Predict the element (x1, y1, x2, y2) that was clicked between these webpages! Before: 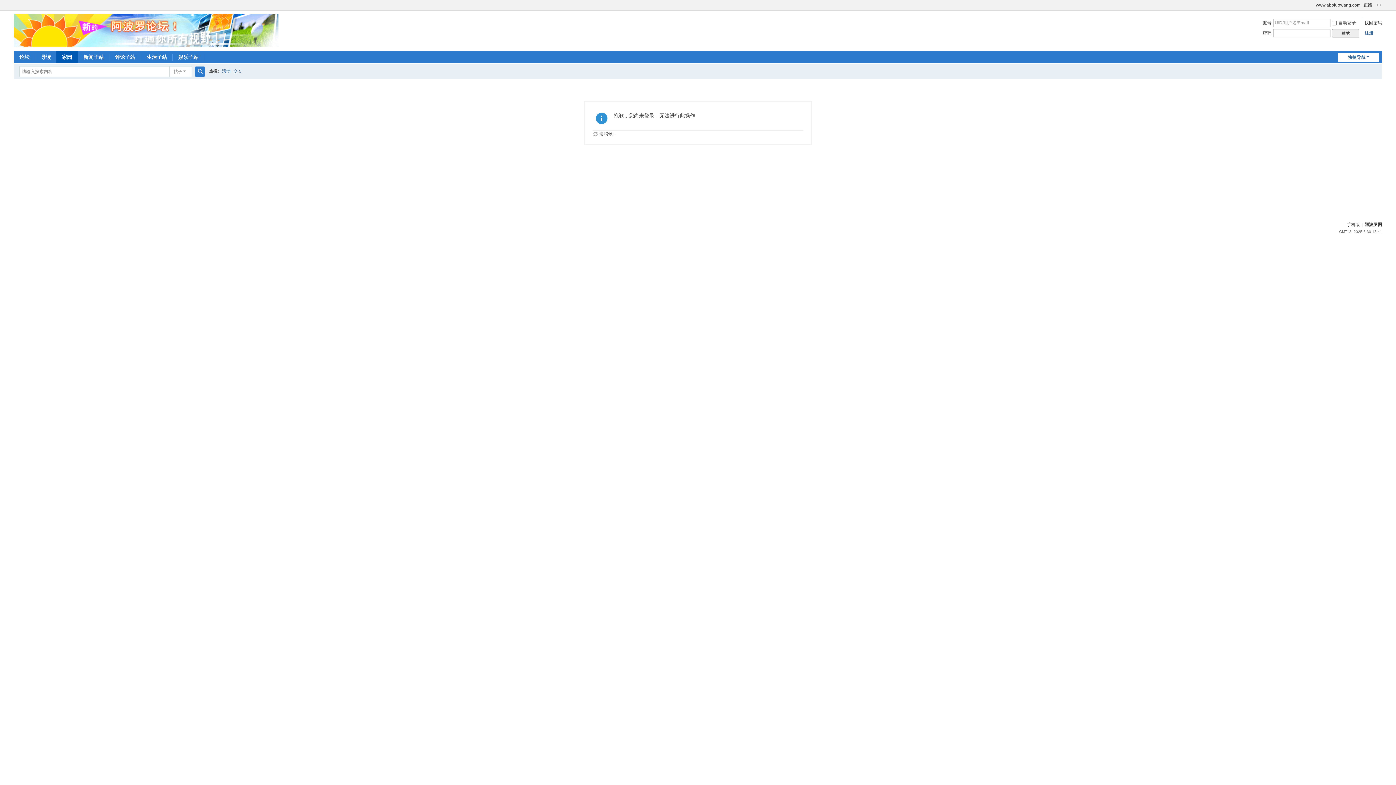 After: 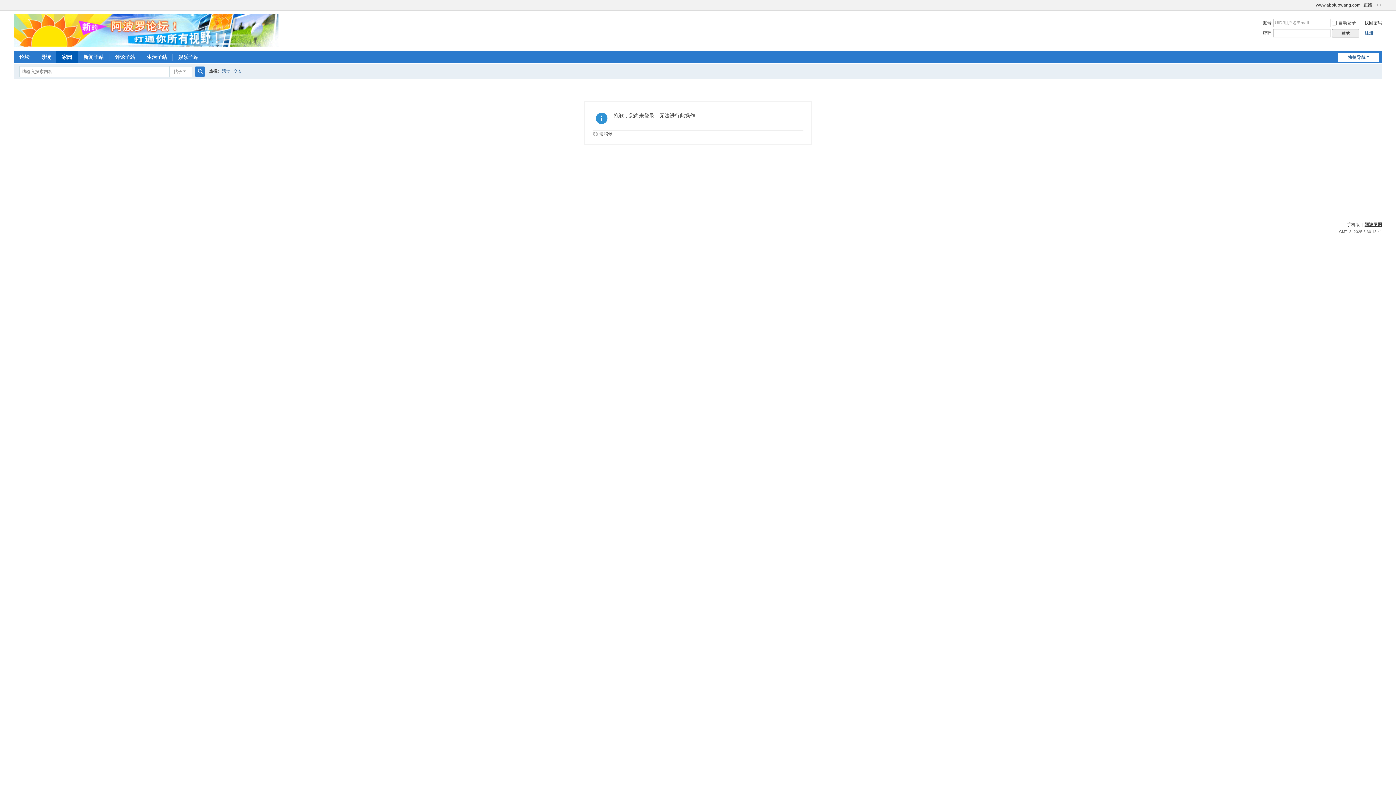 Action: bbox: (1364, 222, 1382, 227) label: 阿波罗网